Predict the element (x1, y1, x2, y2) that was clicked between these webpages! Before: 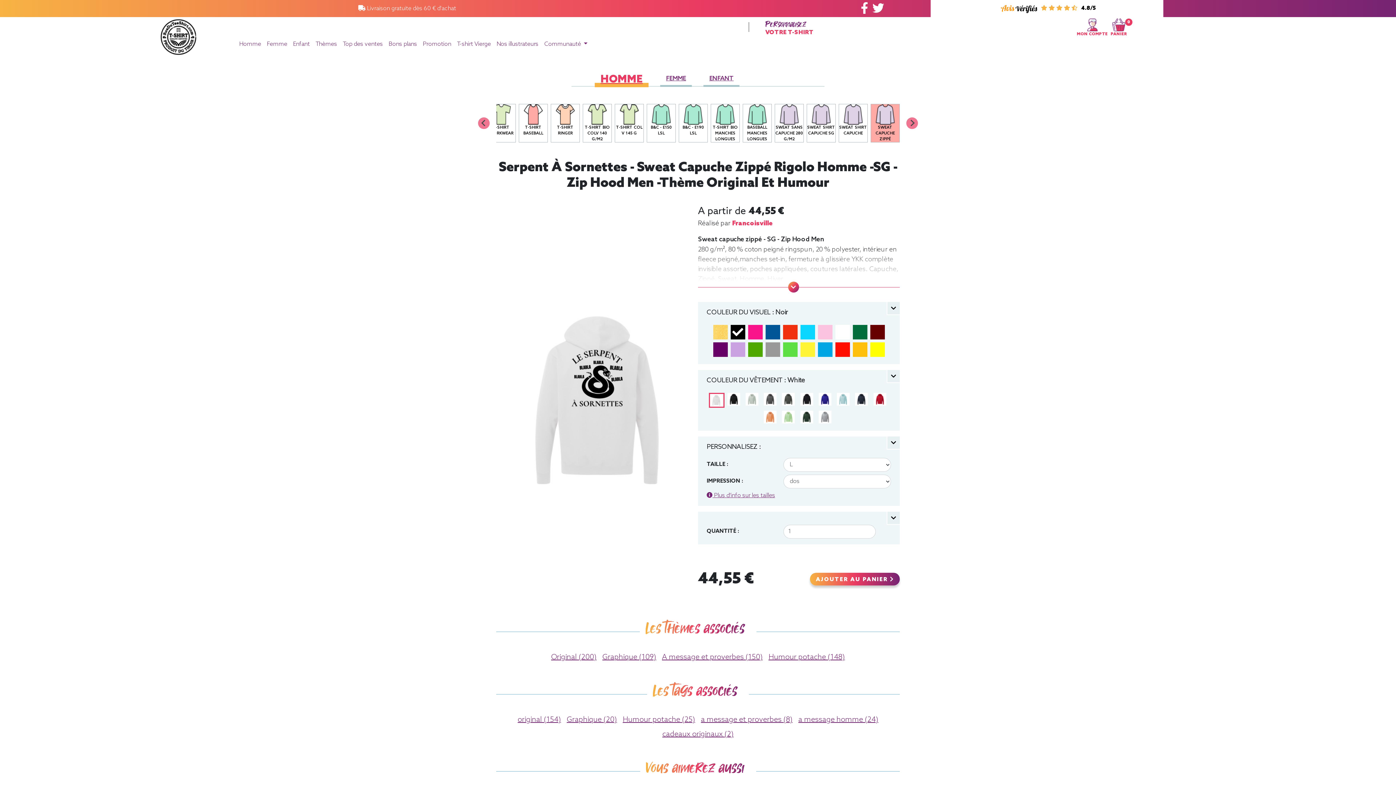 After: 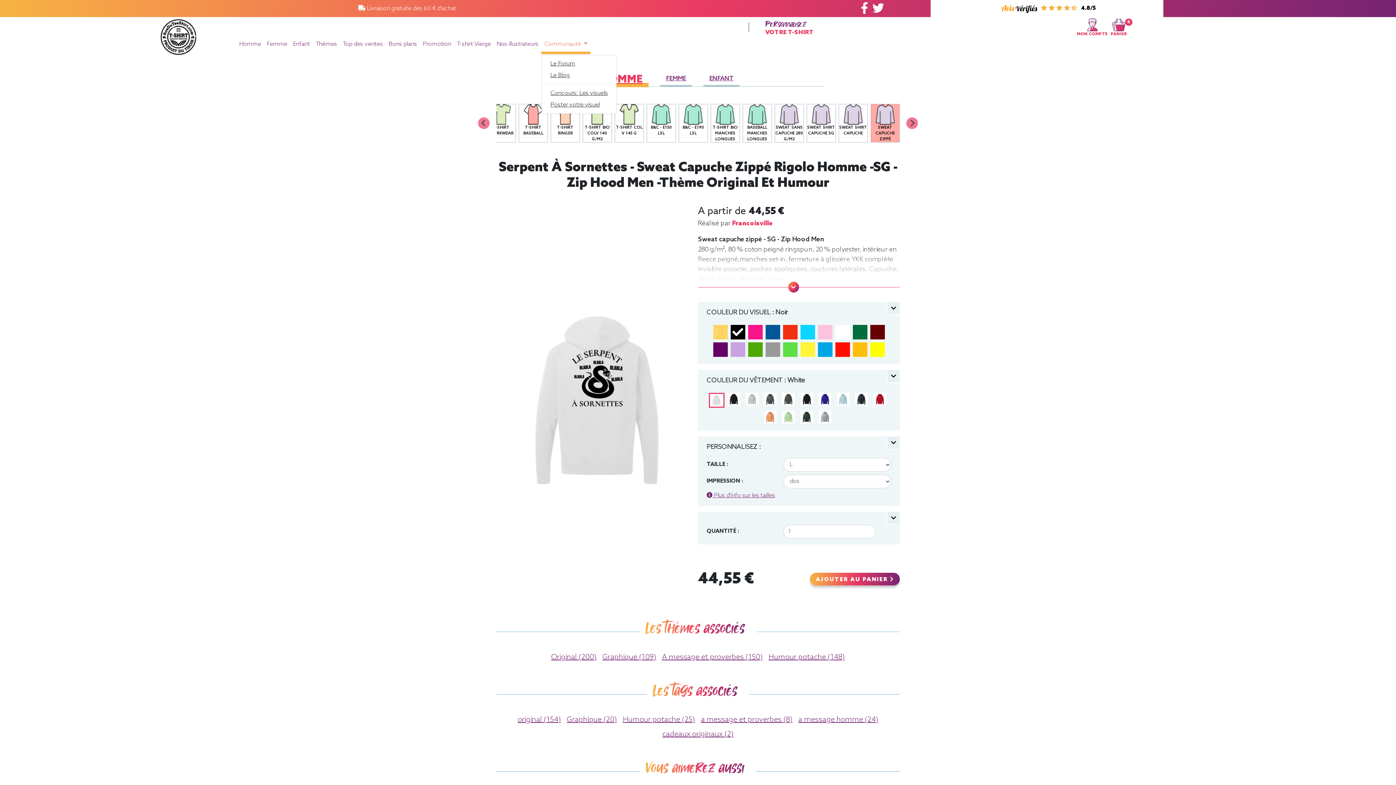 Action: label: Communauté  bbox: (541, 37, 590, 51)